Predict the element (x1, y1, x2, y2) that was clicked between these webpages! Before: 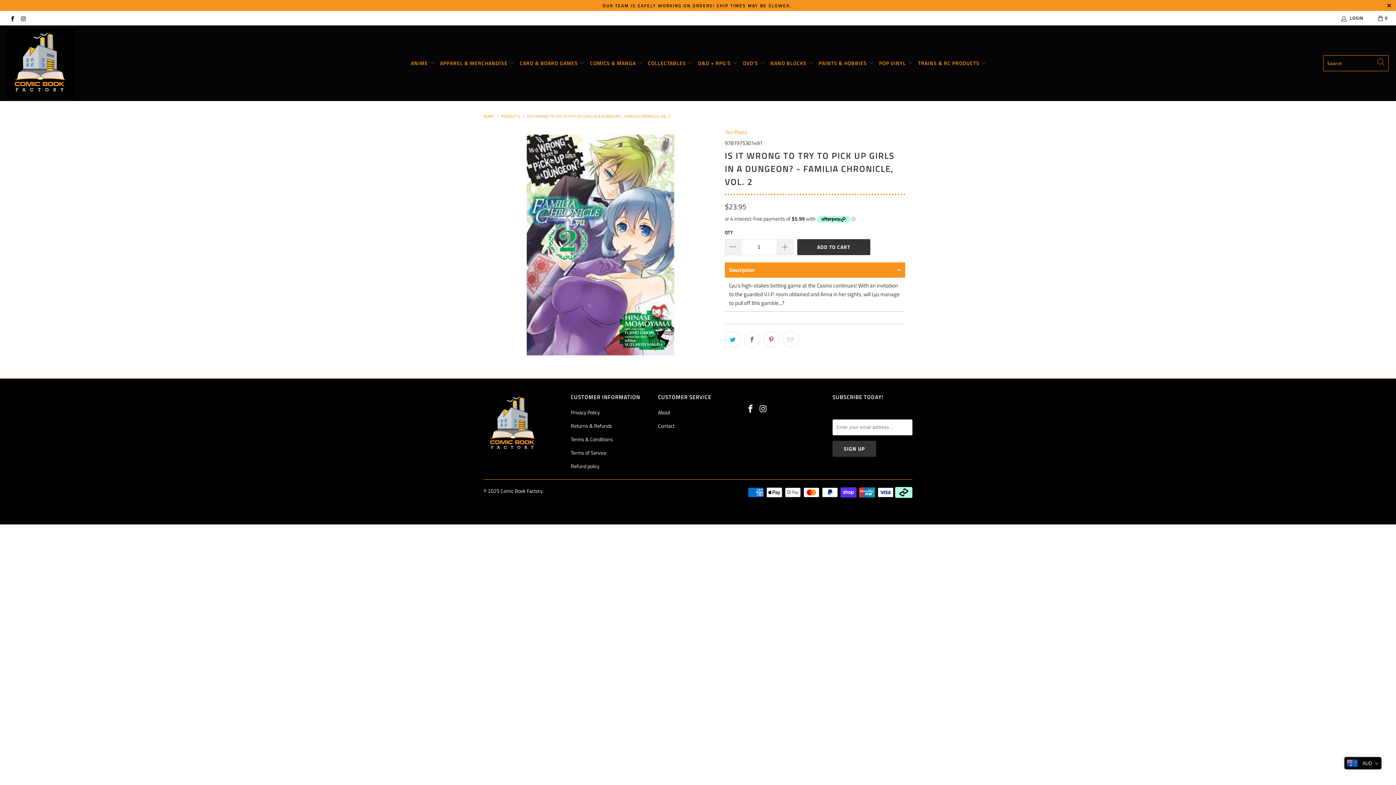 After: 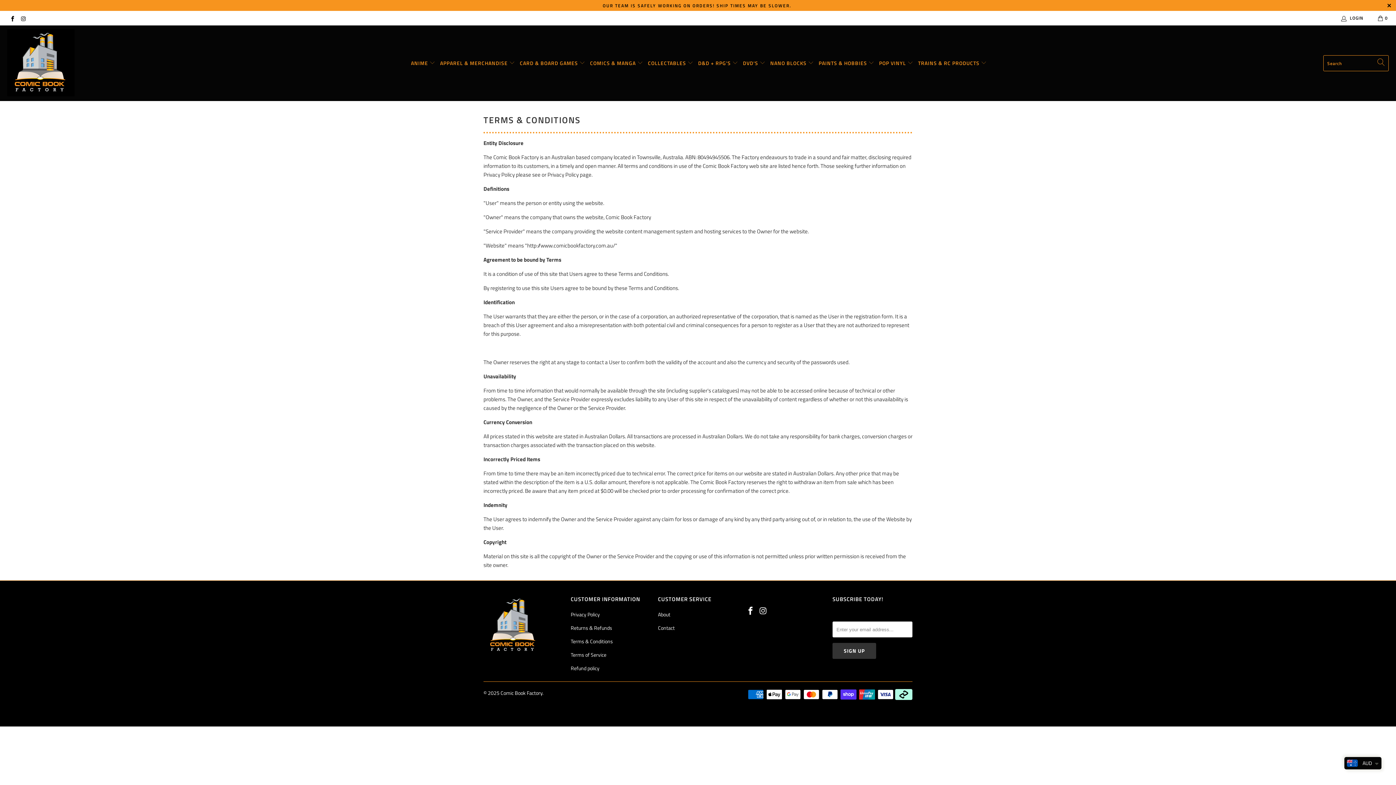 Action: bbox: (570, 435, 613, 443) label: Terms & Conditions